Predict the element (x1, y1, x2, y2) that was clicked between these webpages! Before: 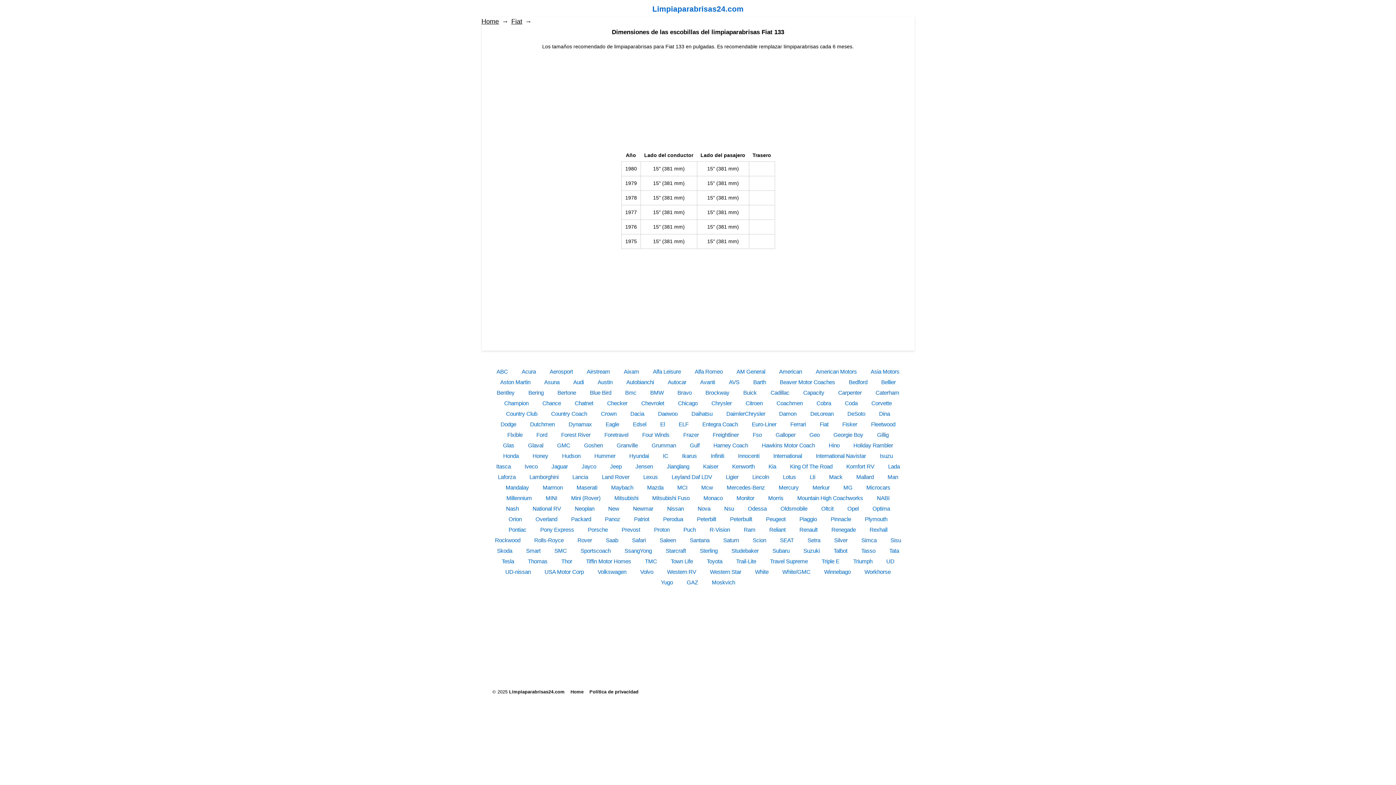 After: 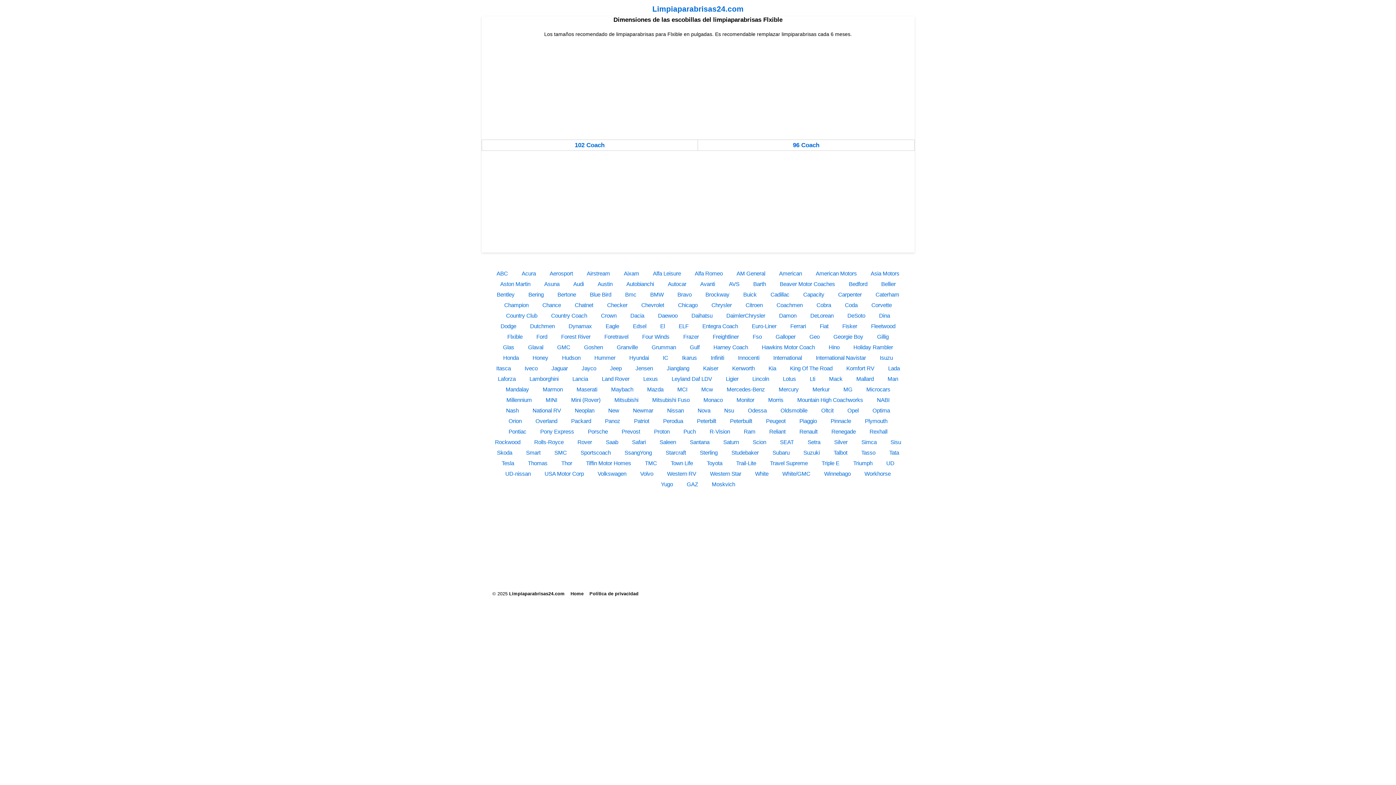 Action: label: Flxible bbox: (504, 429, 525, 440)